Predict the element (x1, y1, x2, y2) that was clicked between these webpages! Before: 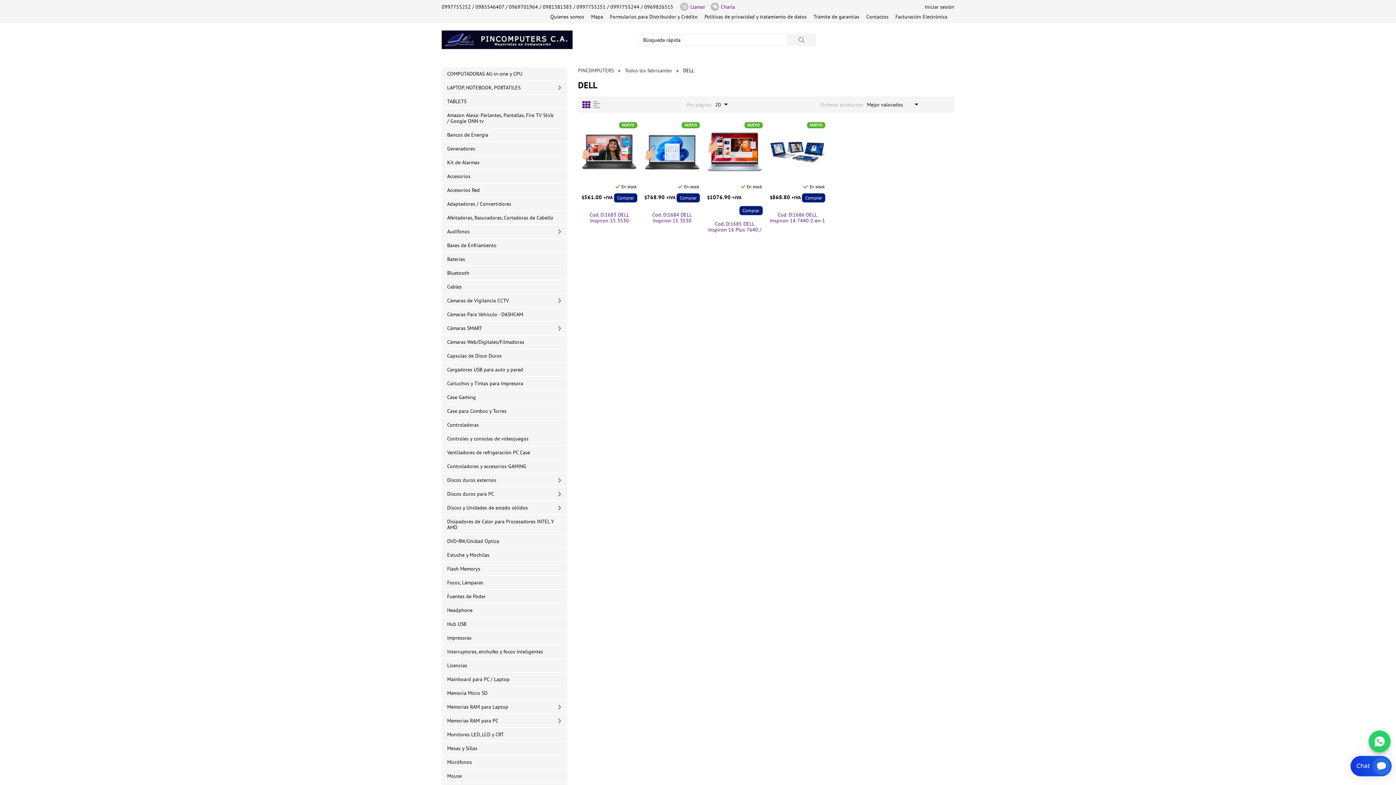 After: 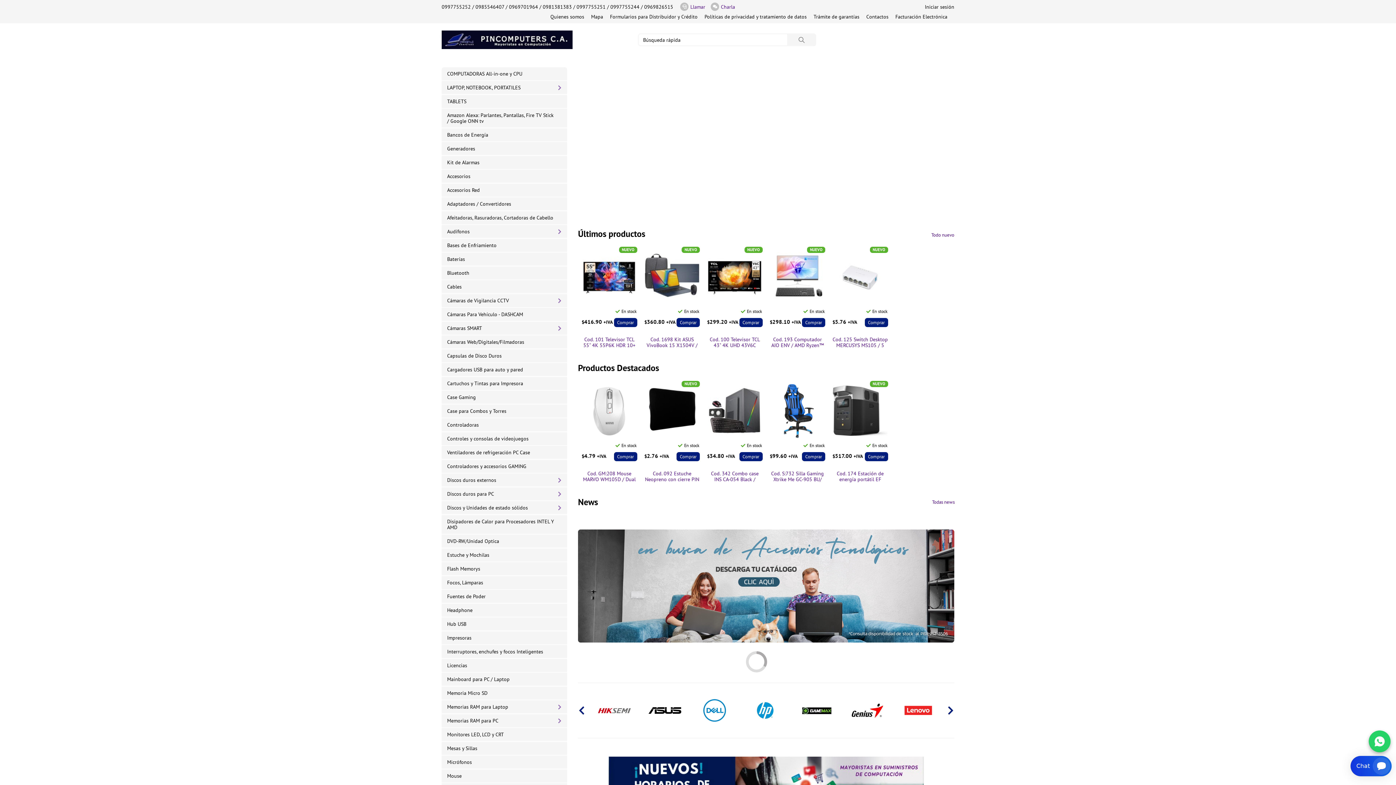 Action: bbox: (578, 67, 613, 73) label: PINCOMPUTERS